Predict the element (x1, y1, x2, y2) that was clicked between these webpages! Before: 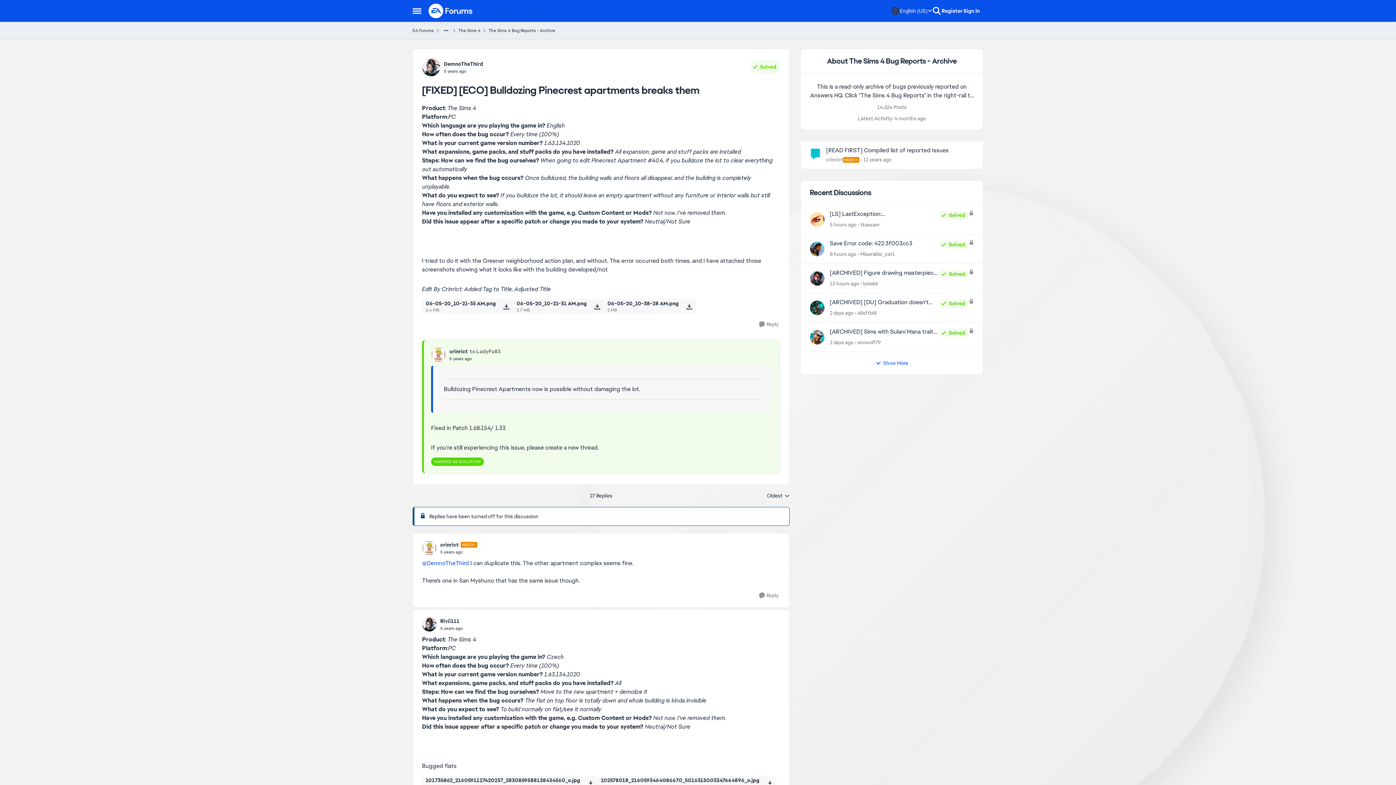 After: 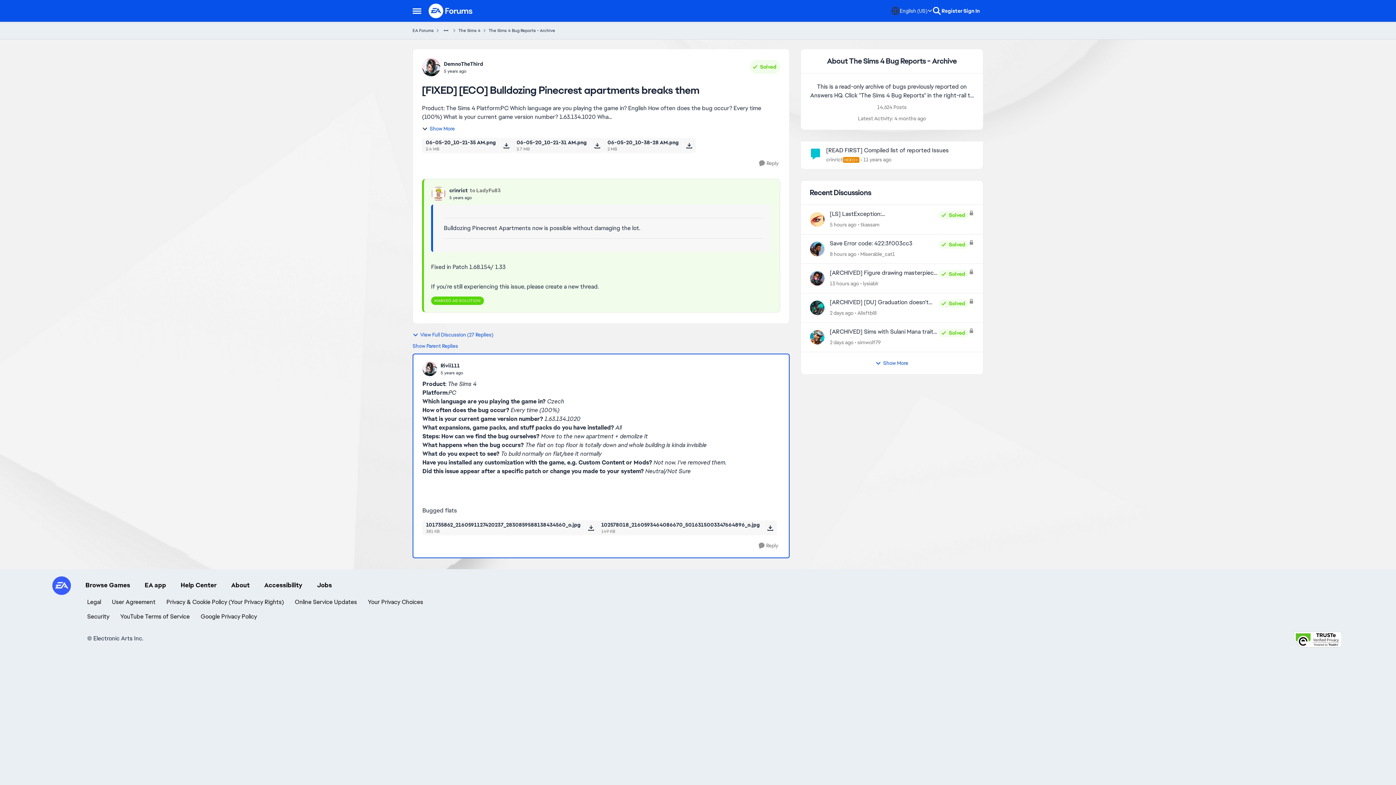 Action: bbox: (440, 625, 462, 631) label: [FIXED] [ECO] Bulldozing Pinecrest apartments breaks them